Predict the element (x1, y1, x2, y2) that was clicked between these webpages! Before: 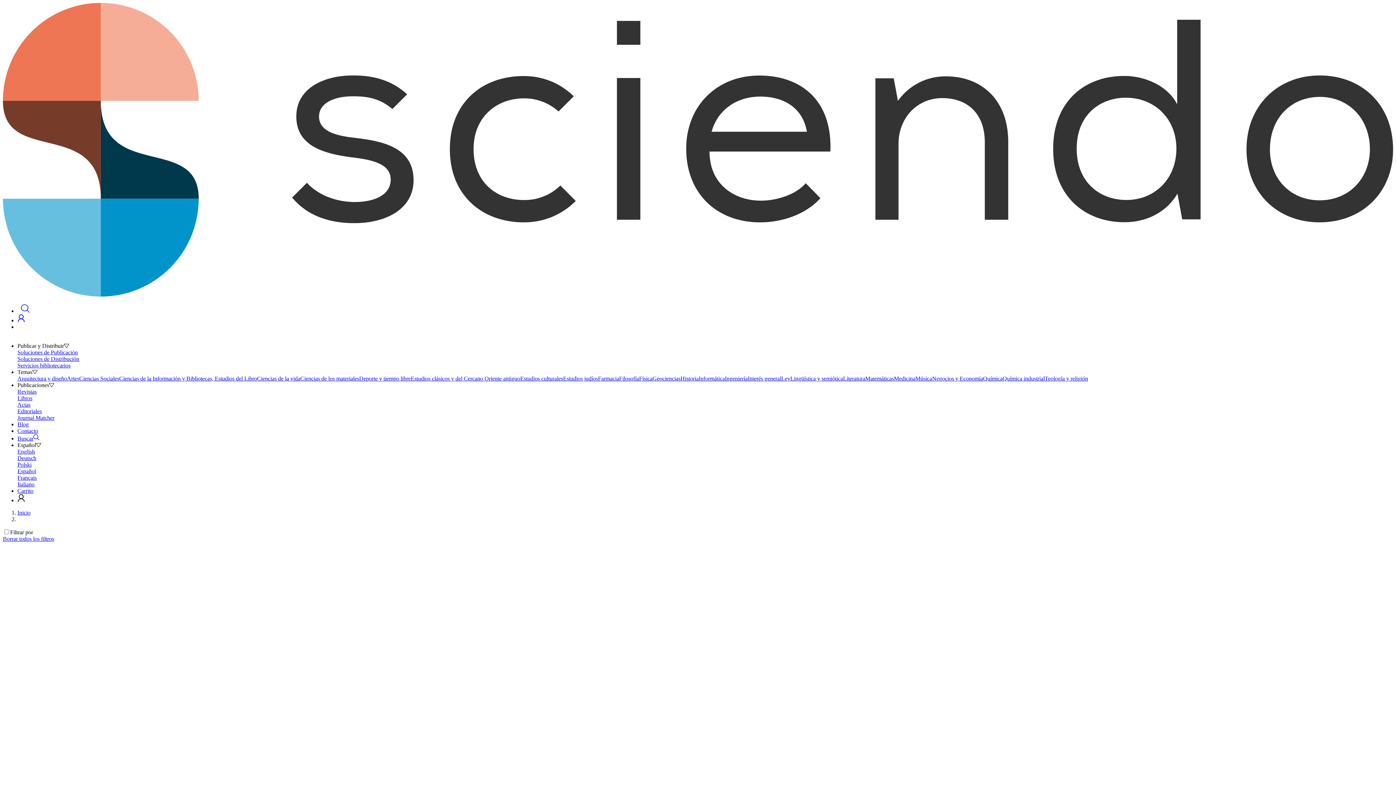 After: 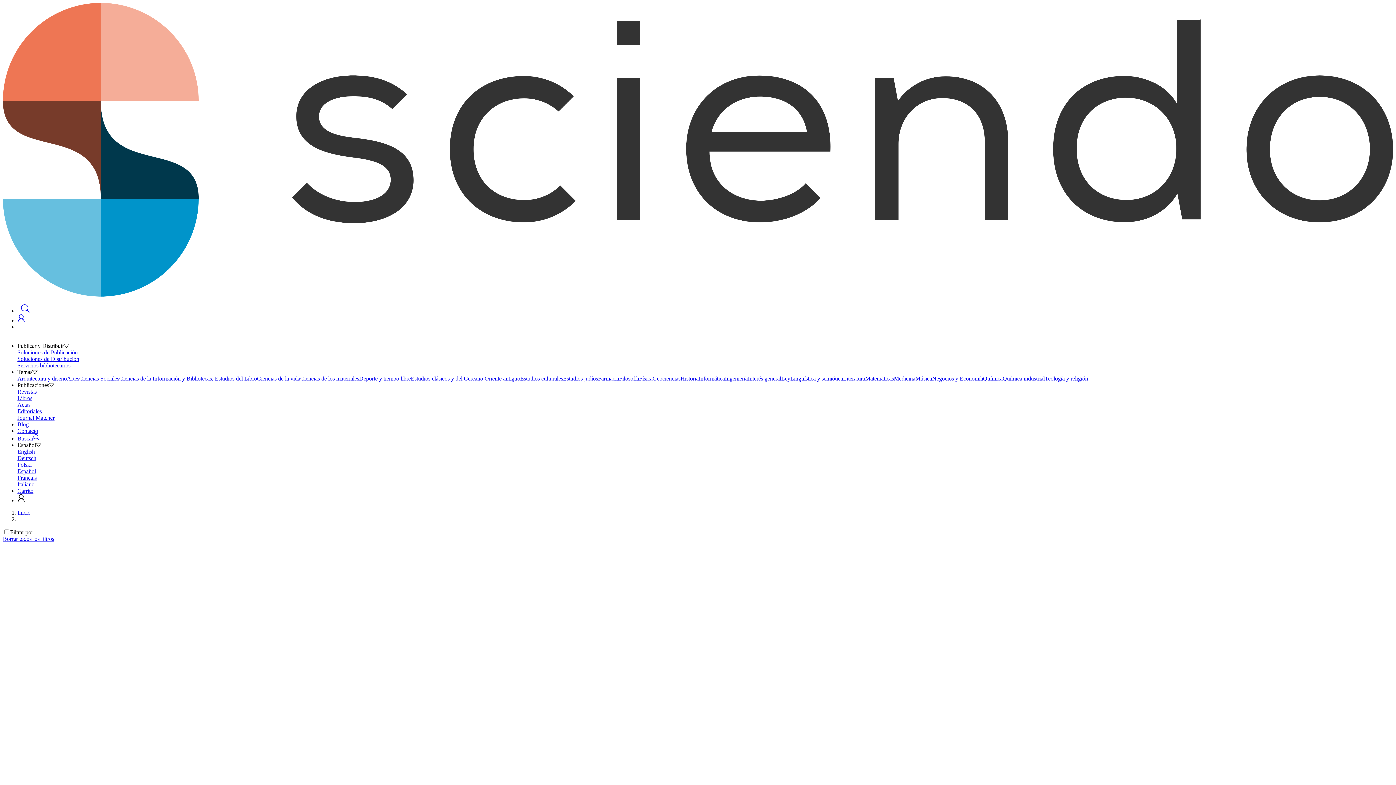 Action: bbox: (1002, 375, 1045, 381) label: Química industrial